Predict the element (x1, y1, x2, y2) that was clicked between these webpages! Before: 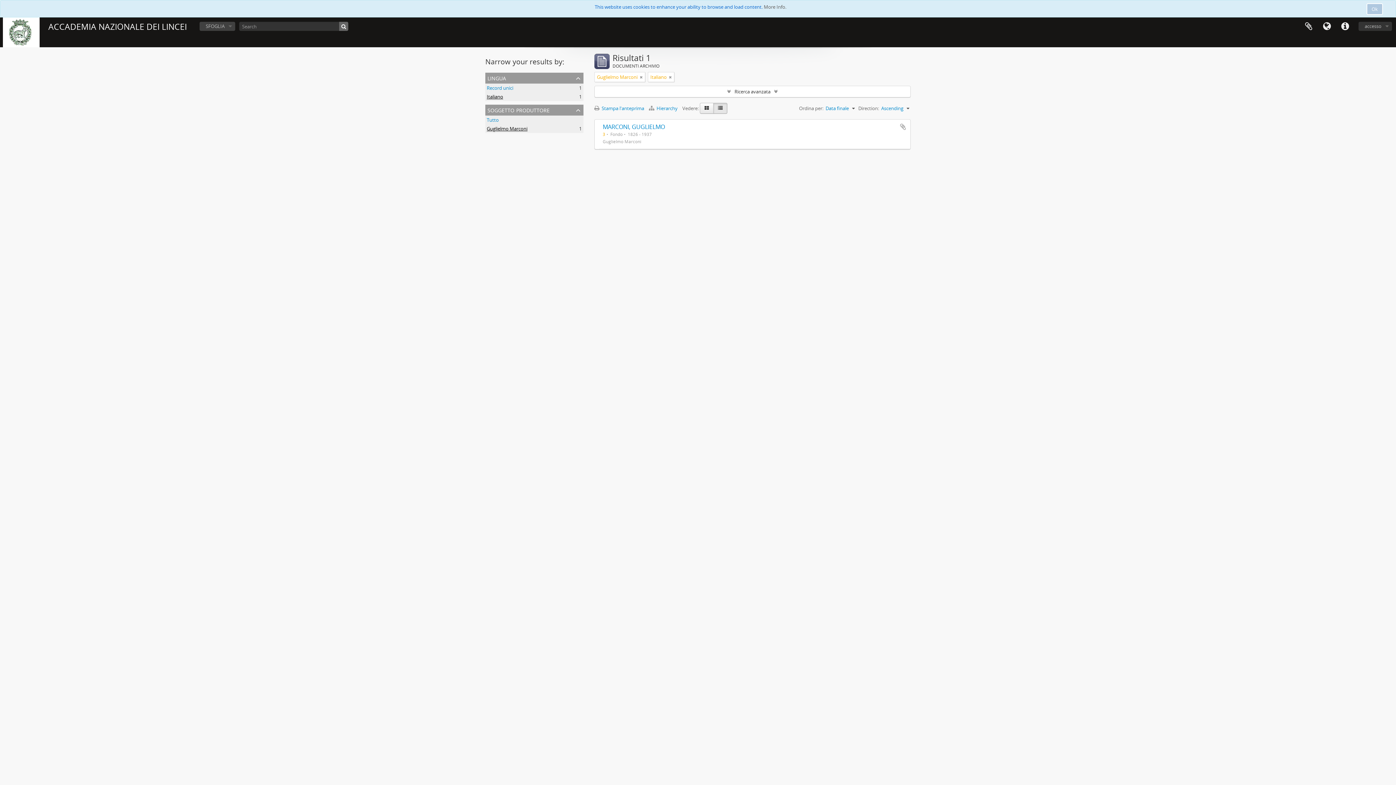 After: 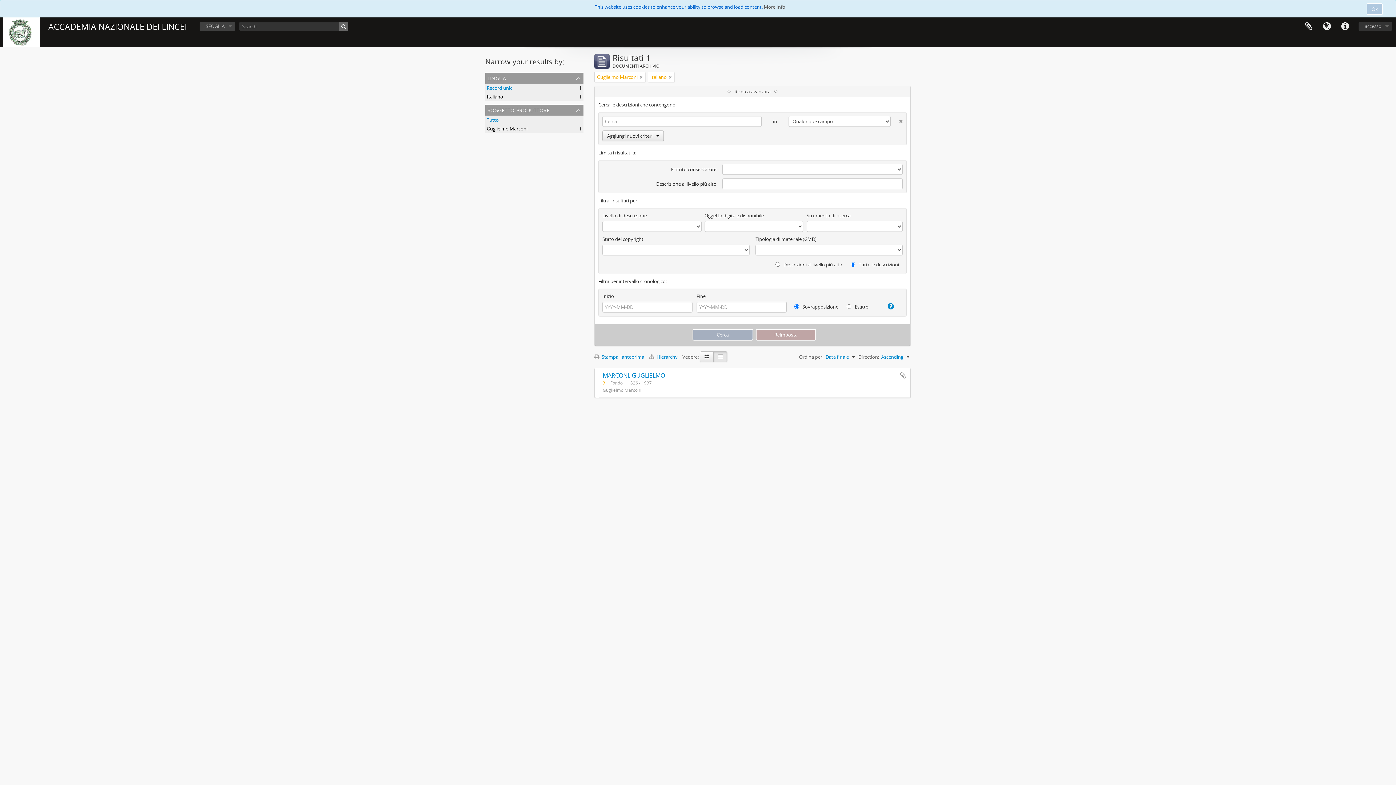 Action: label: Ricerca avanzata bbox: (594, 86, 910, 97)